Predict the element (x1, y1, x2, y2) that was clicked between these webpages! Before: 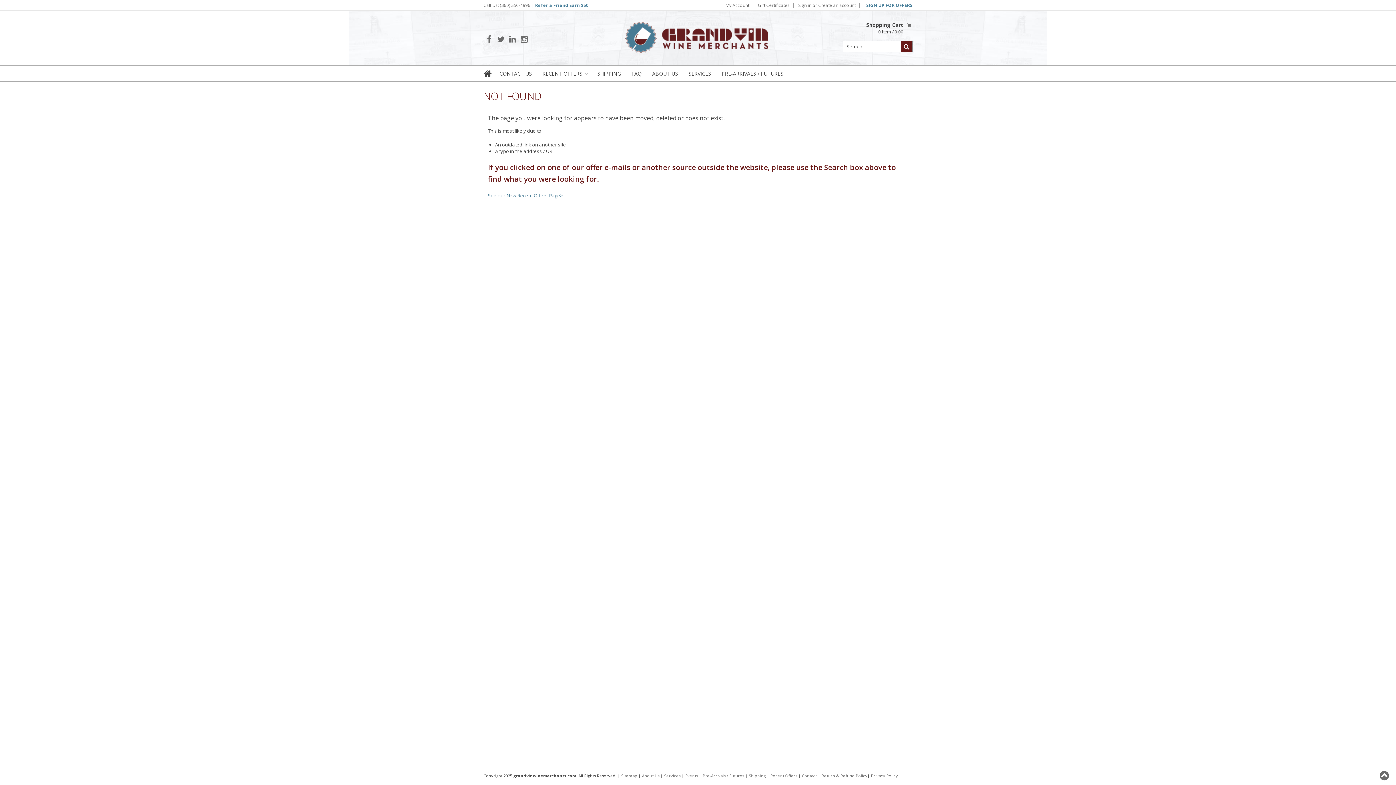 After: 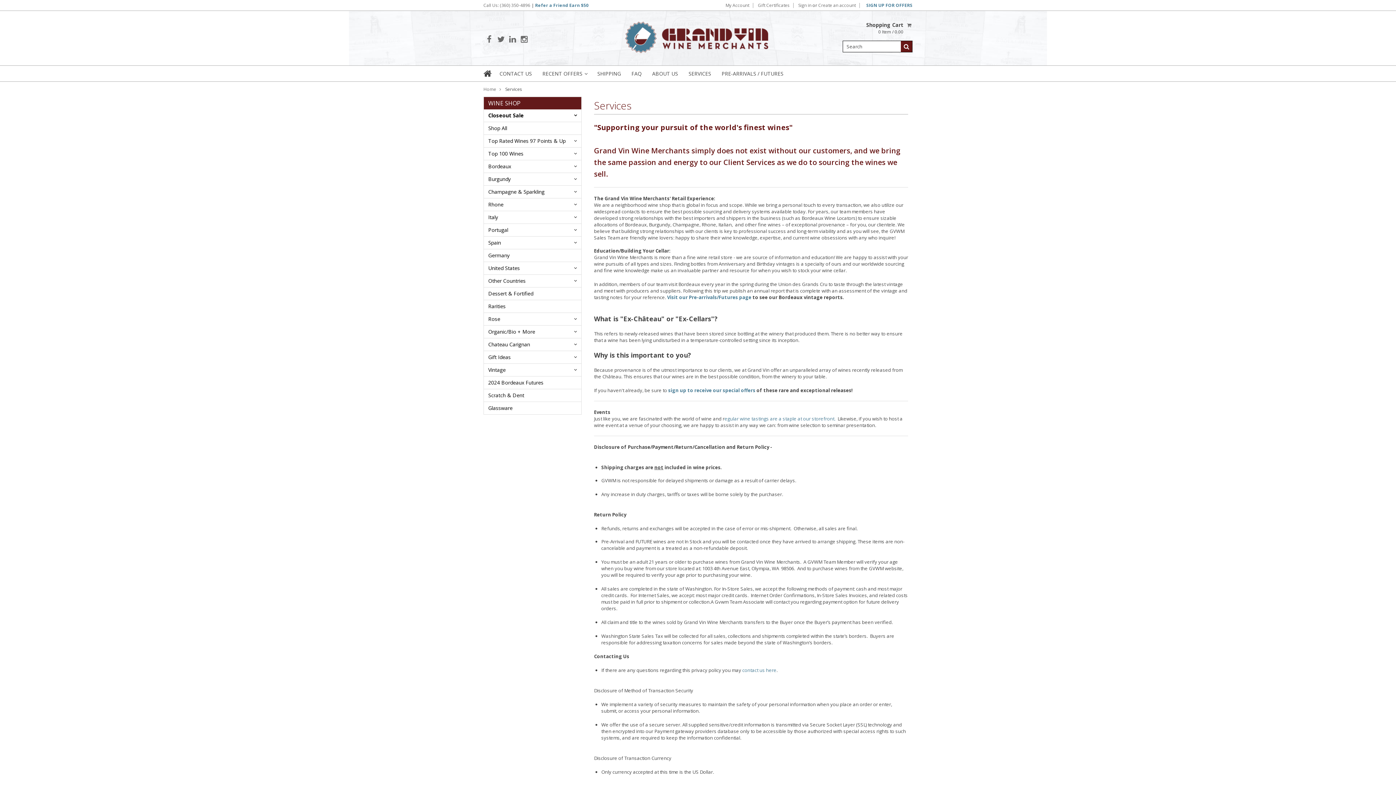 Action: bbox: (688, 65, 711, 81) label: SERVICES